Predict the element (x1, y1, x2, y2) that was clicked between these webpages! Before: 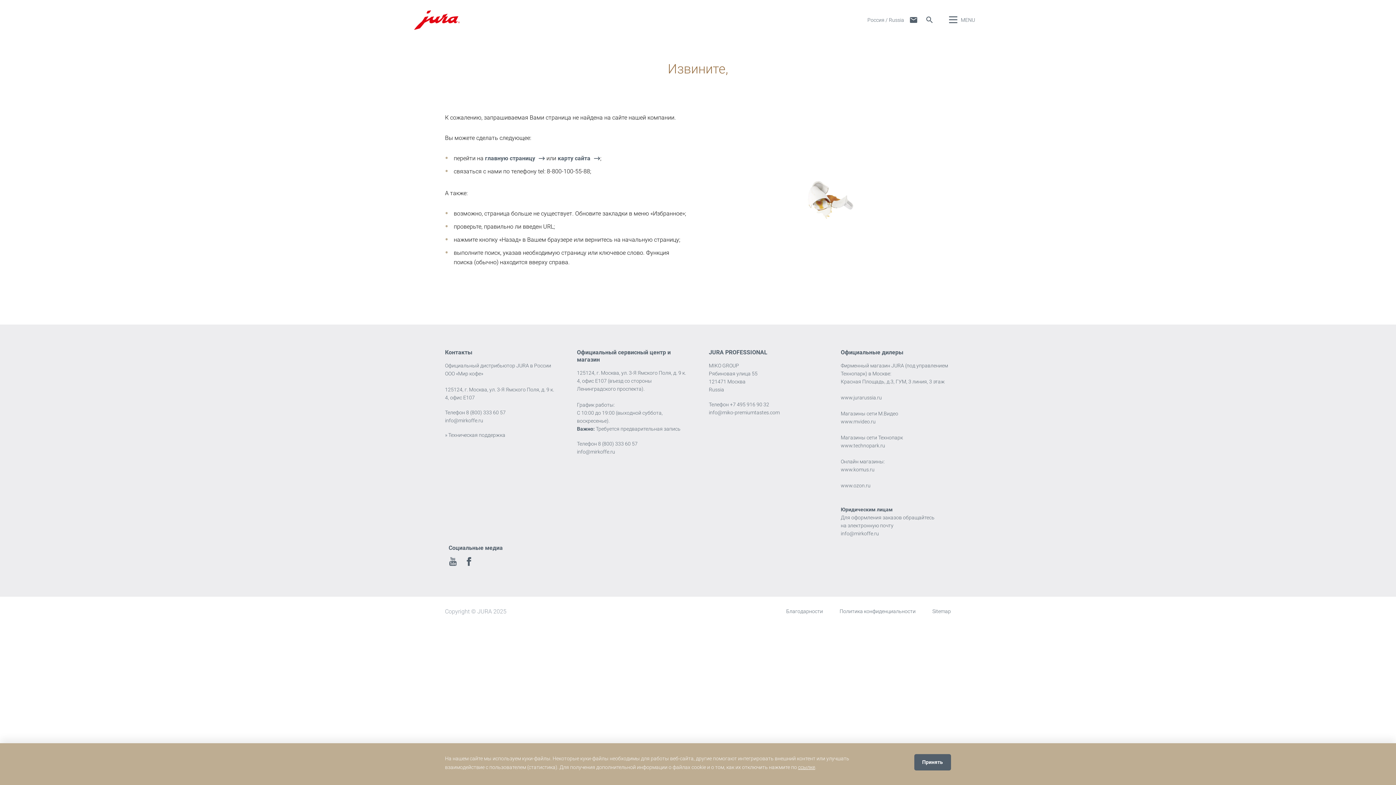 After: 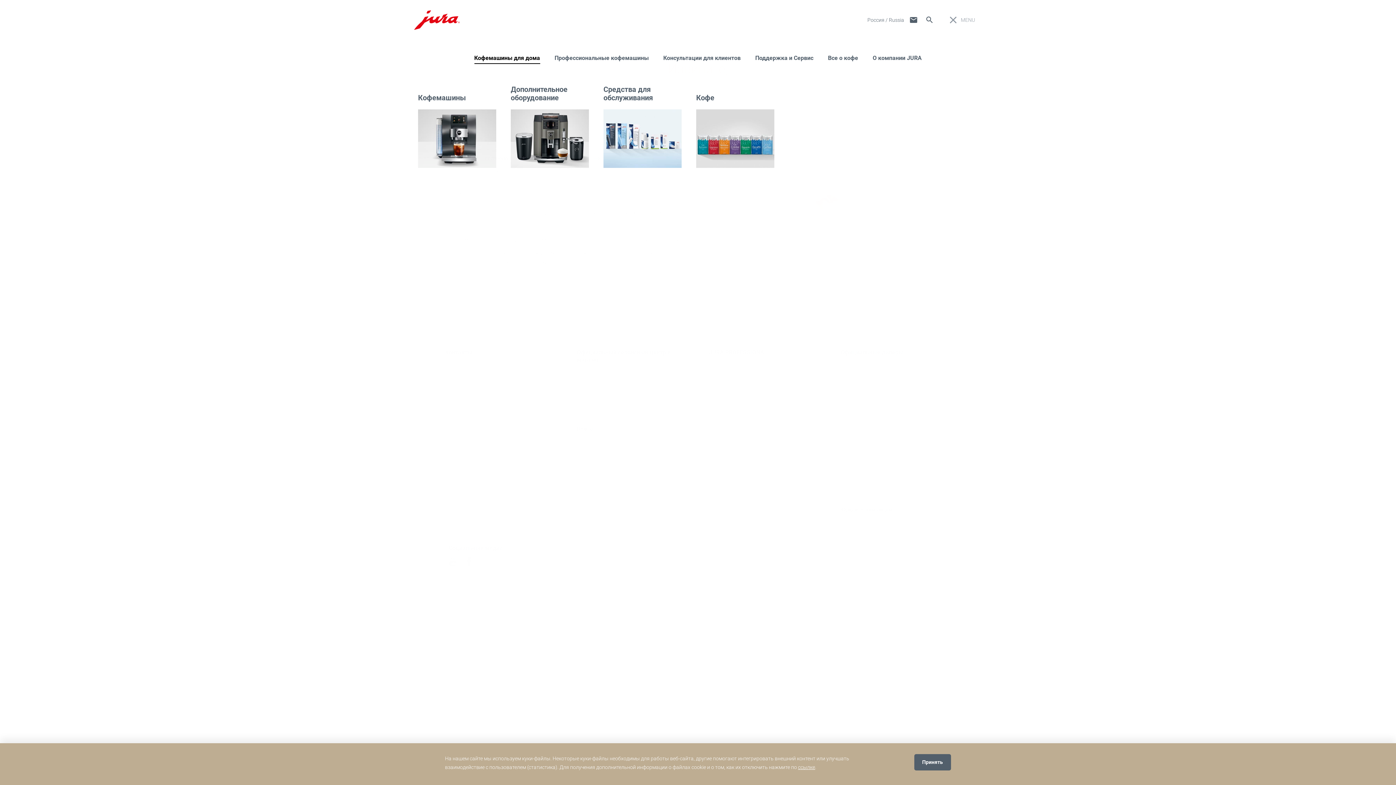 Action: label: MENU bbox: (947, 7, 975, 32)